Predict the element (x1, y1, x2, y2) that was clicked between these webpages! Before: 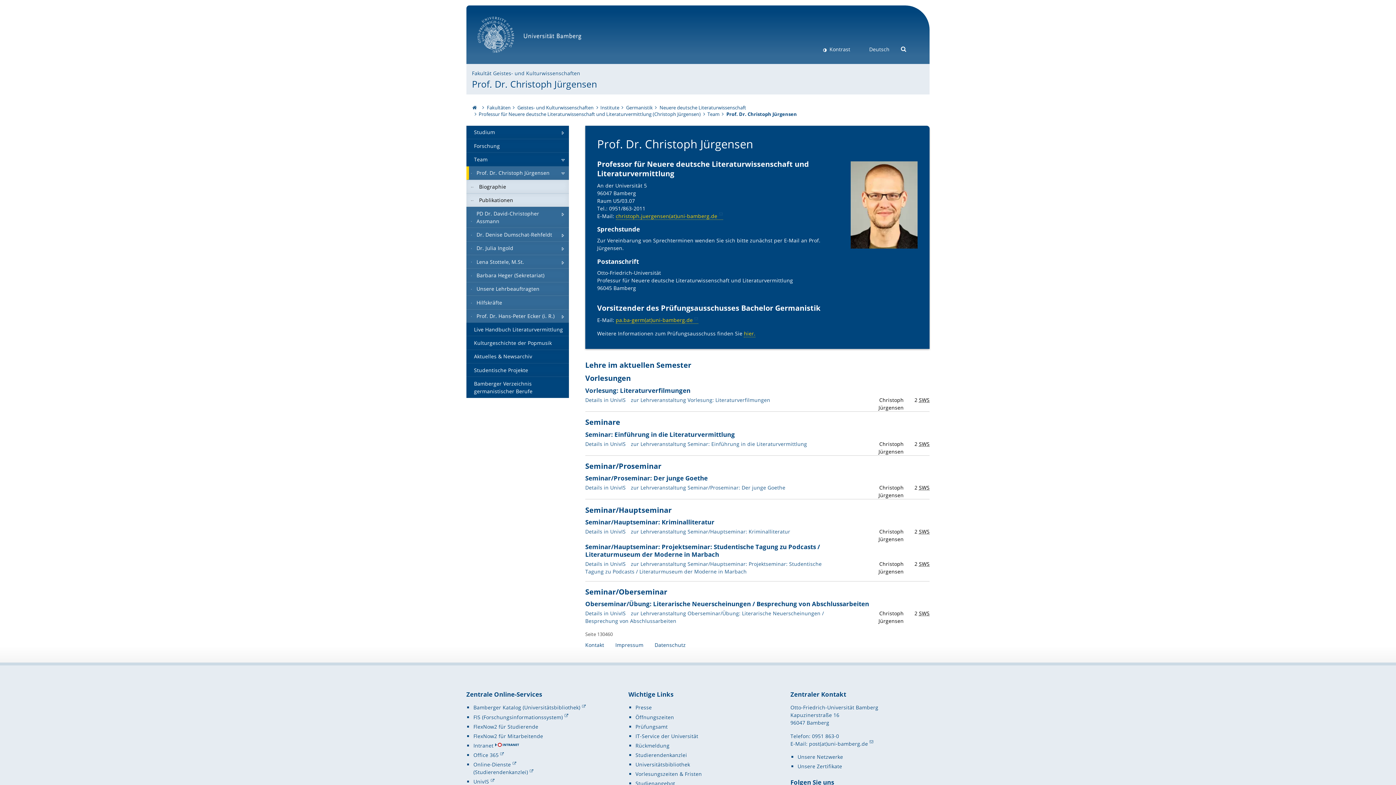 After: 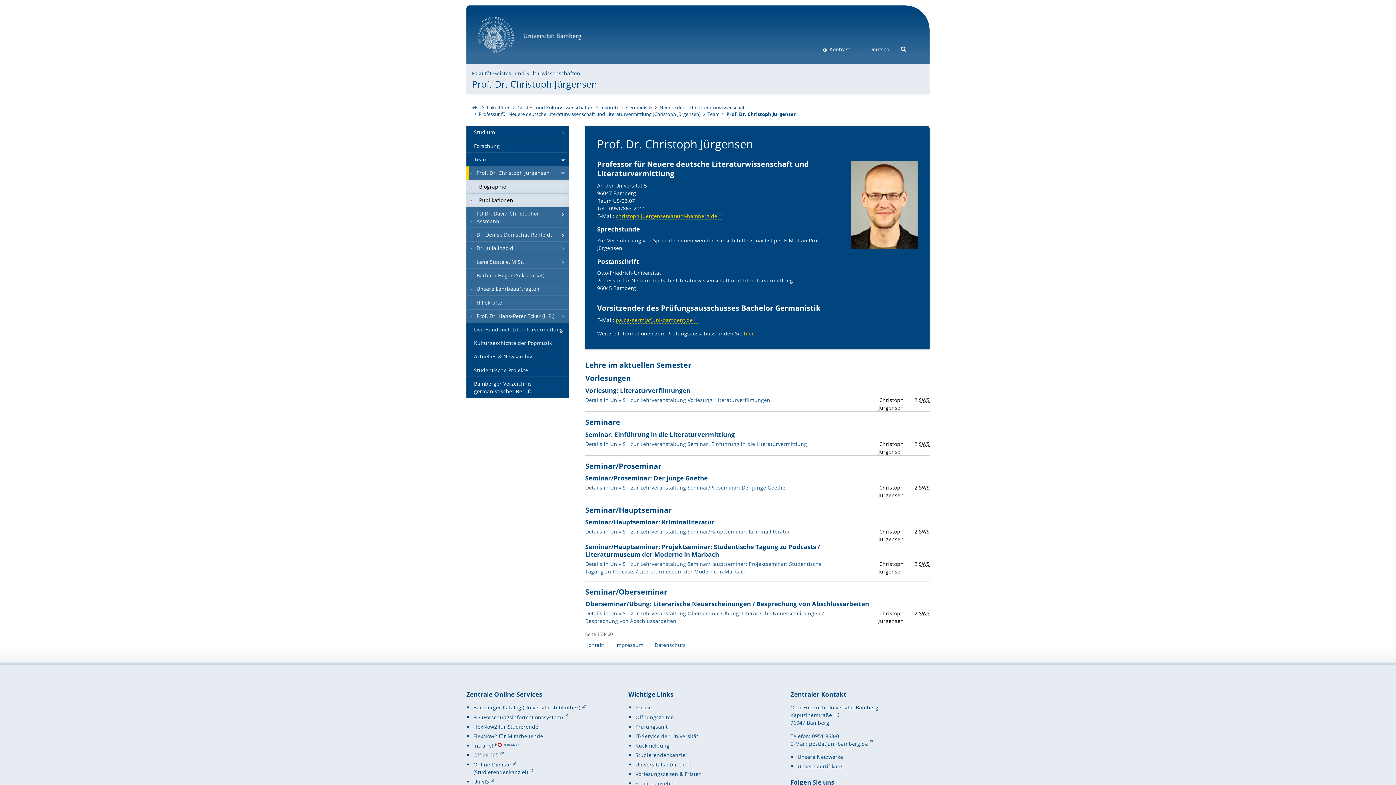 Action: label: Office 365 bbox: (473, 752, 504, 758)